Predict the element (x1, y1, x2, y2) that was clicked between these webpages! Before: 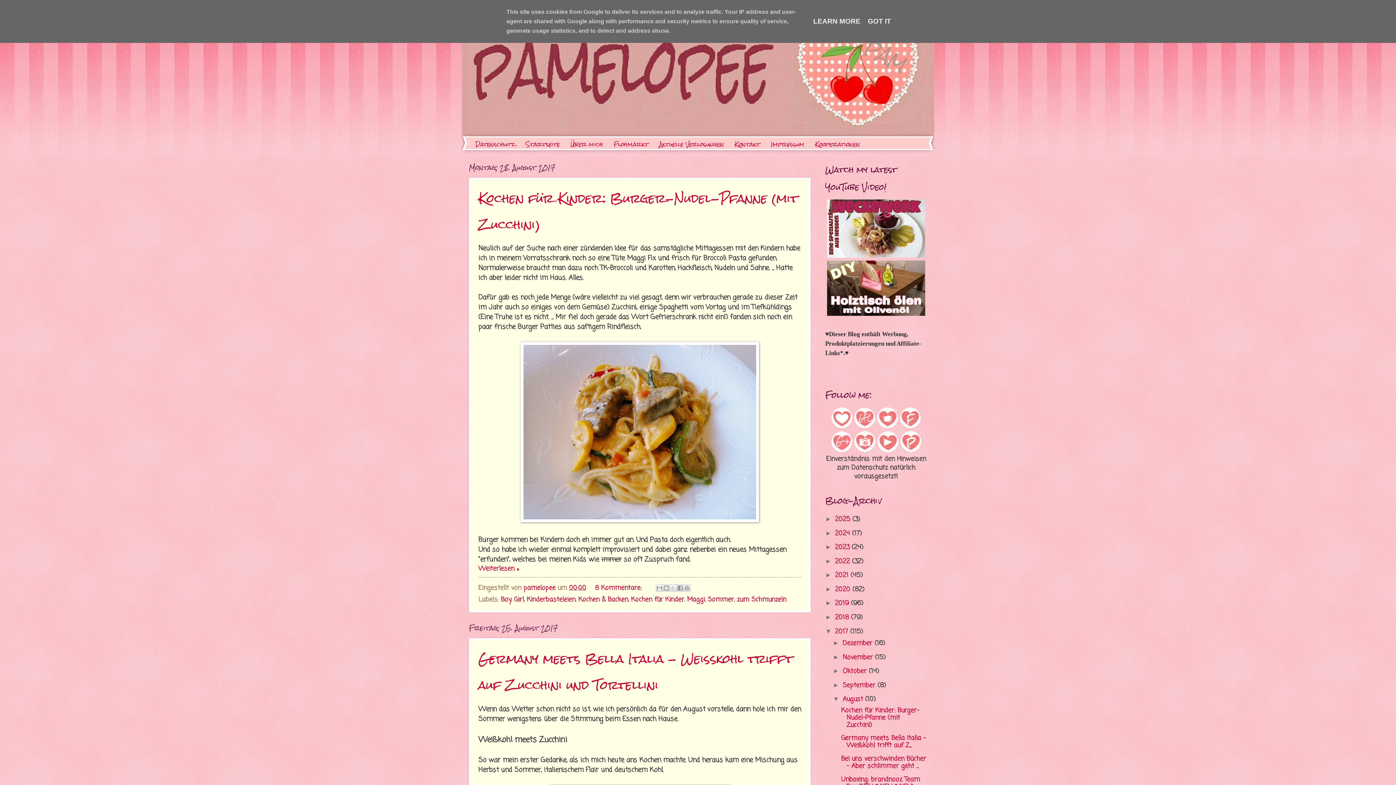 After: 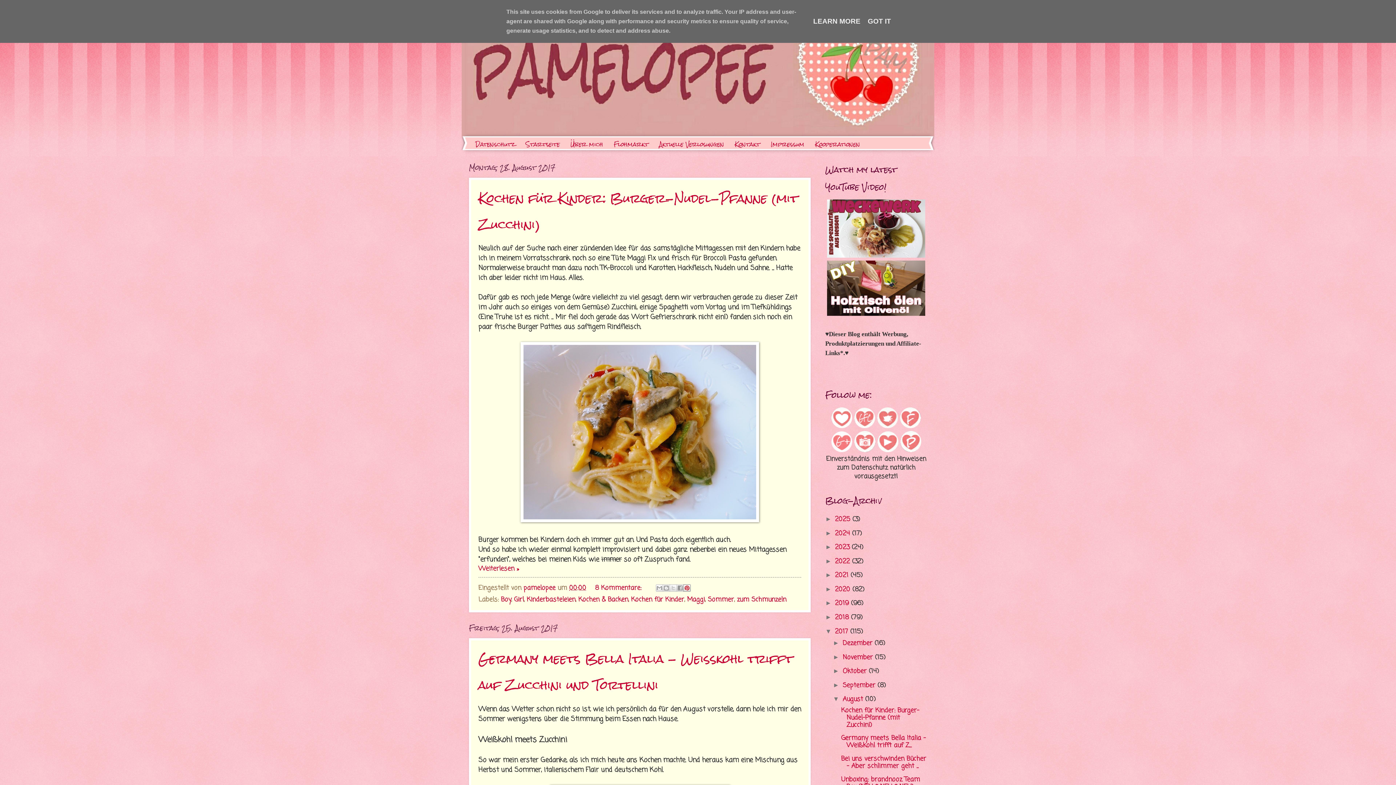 Action: label: Auf Pinterest teilen bbox: (683, 584, 691, 592)